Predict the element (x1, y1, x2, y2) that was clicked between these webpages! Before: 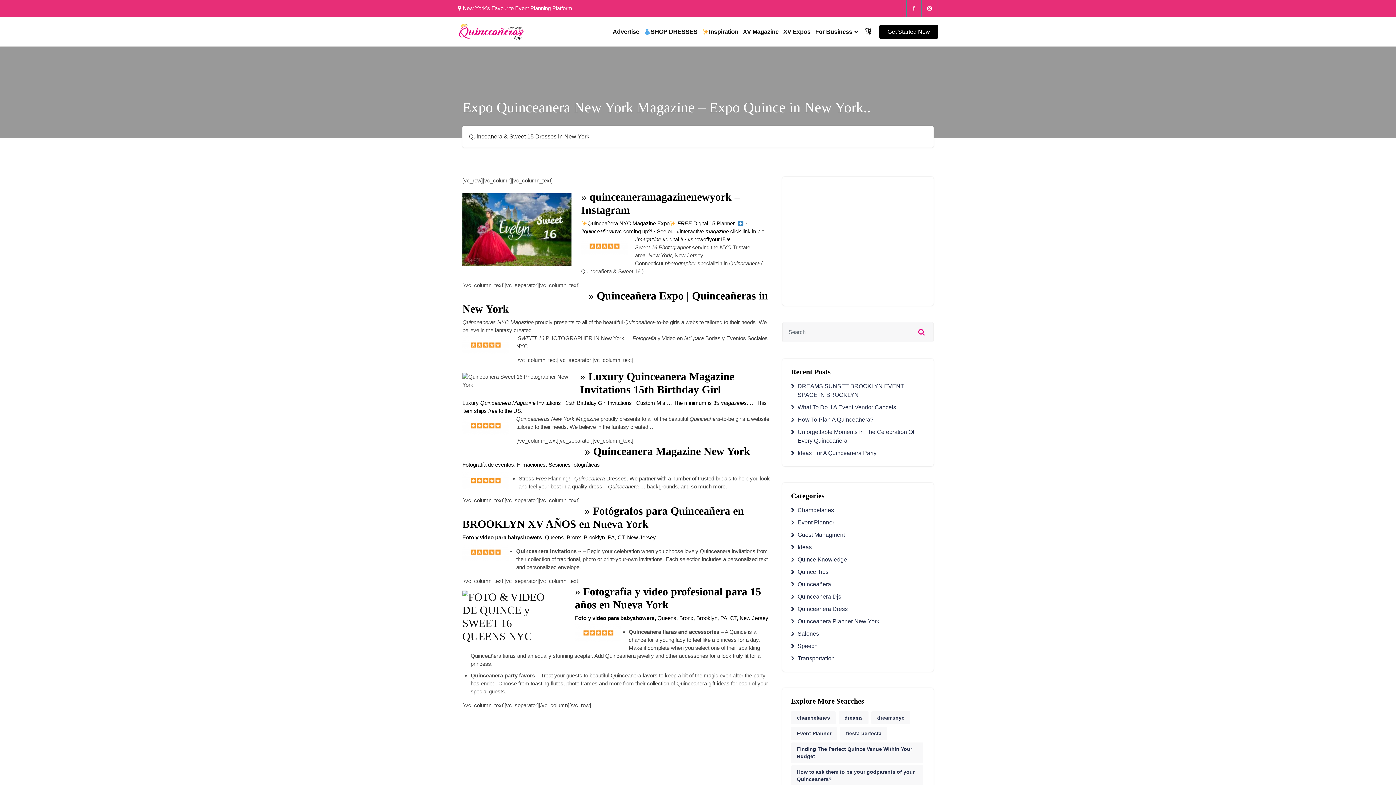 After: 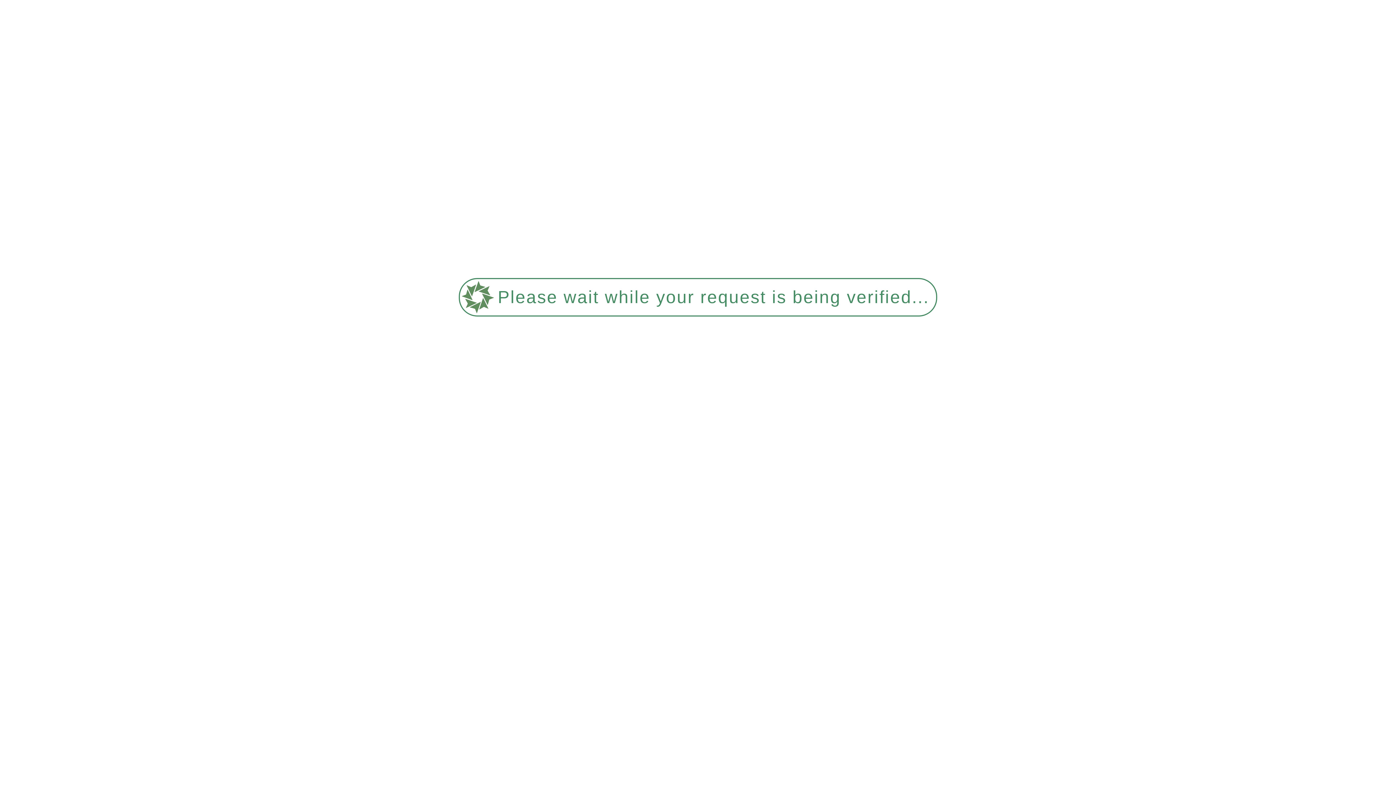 Action: label: Quinceanera Planner New York bbox: (797, 618, 879, 624)